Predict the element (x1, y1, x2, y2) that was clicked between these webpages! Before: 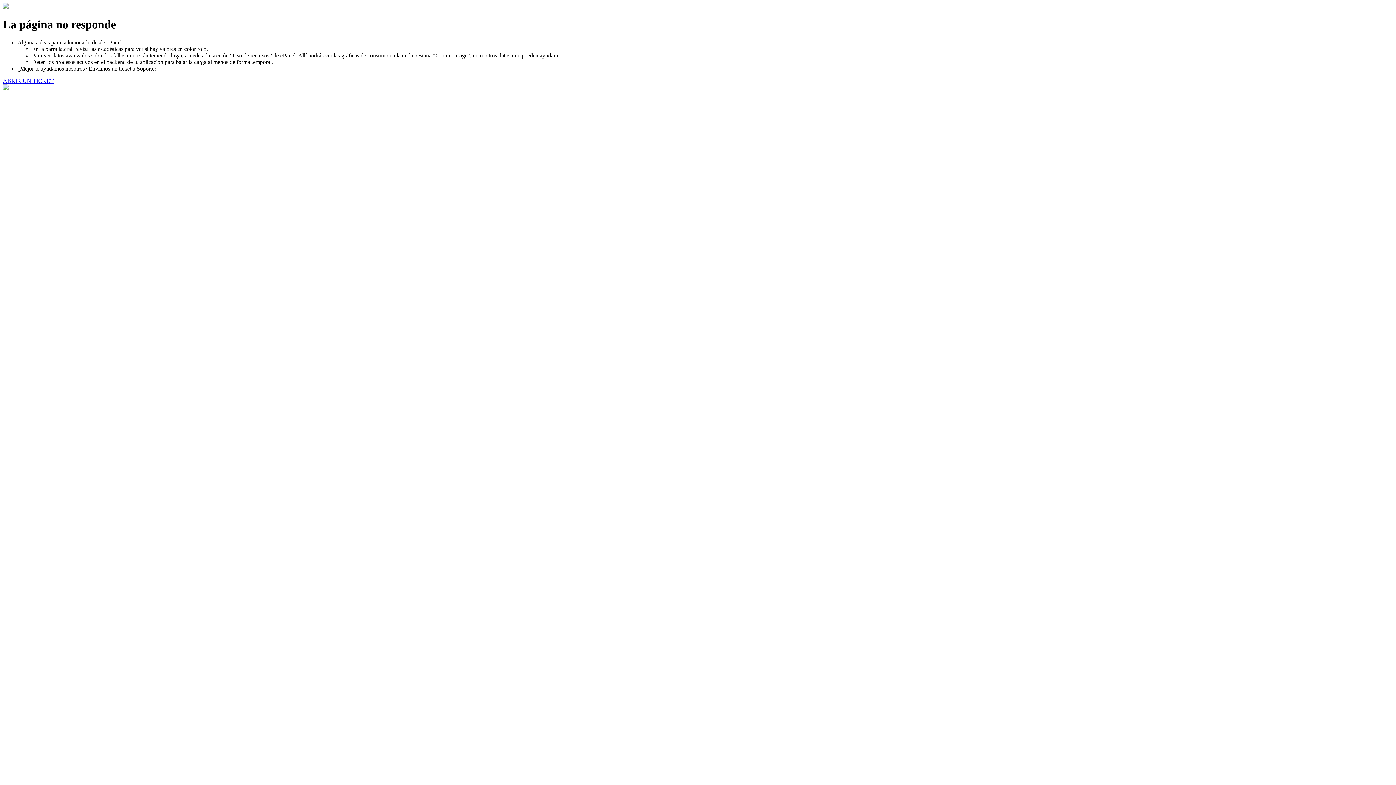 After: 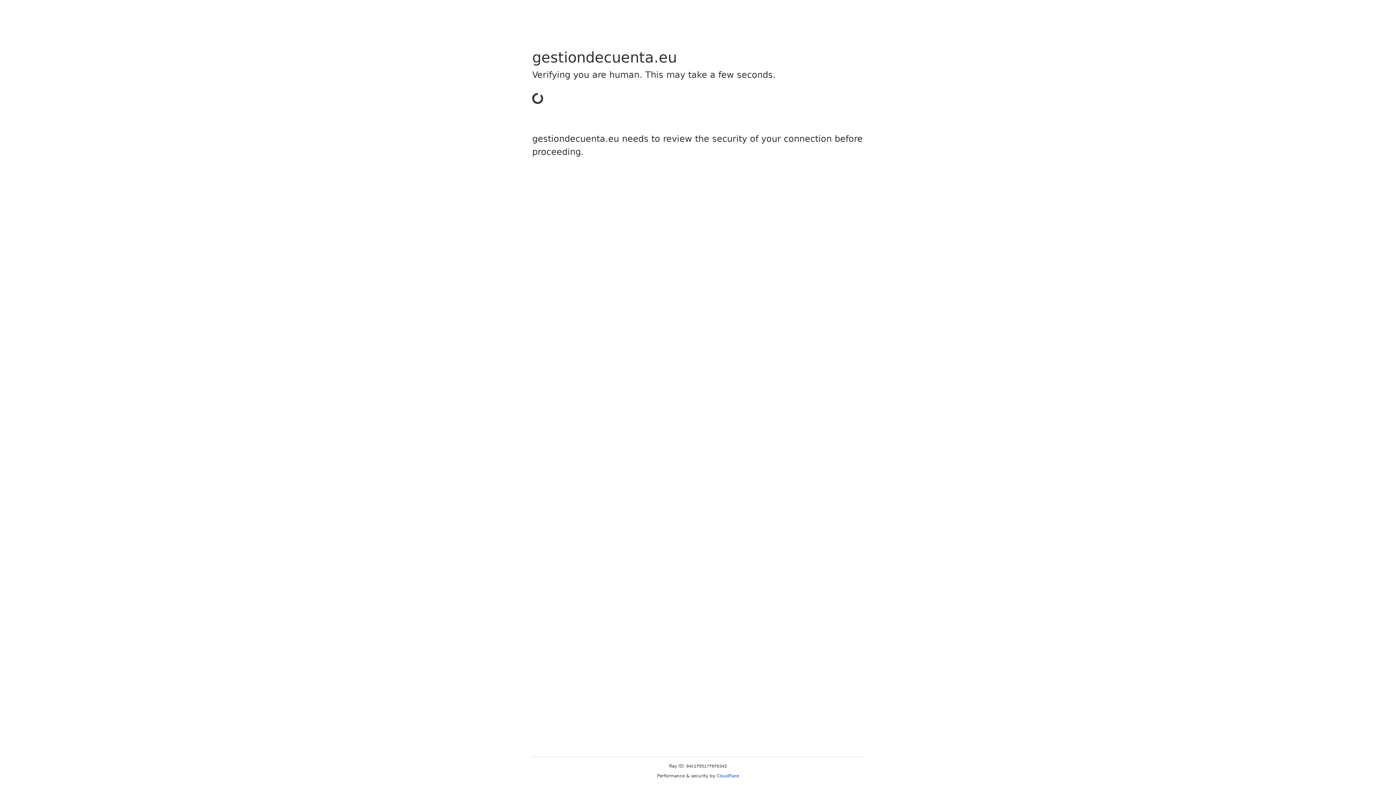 Action: bbox: (2, 77, 53, 83) label: ABRIR UN TICKET